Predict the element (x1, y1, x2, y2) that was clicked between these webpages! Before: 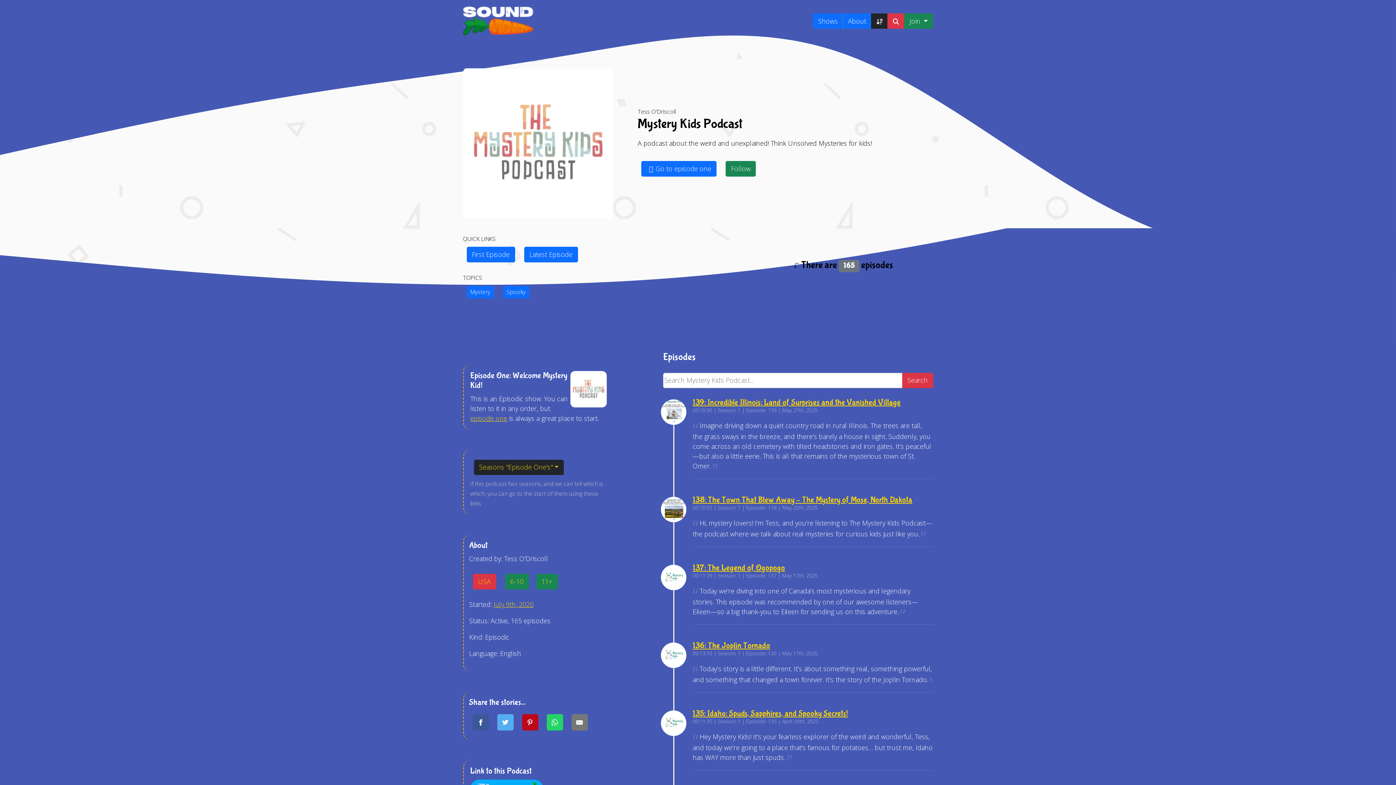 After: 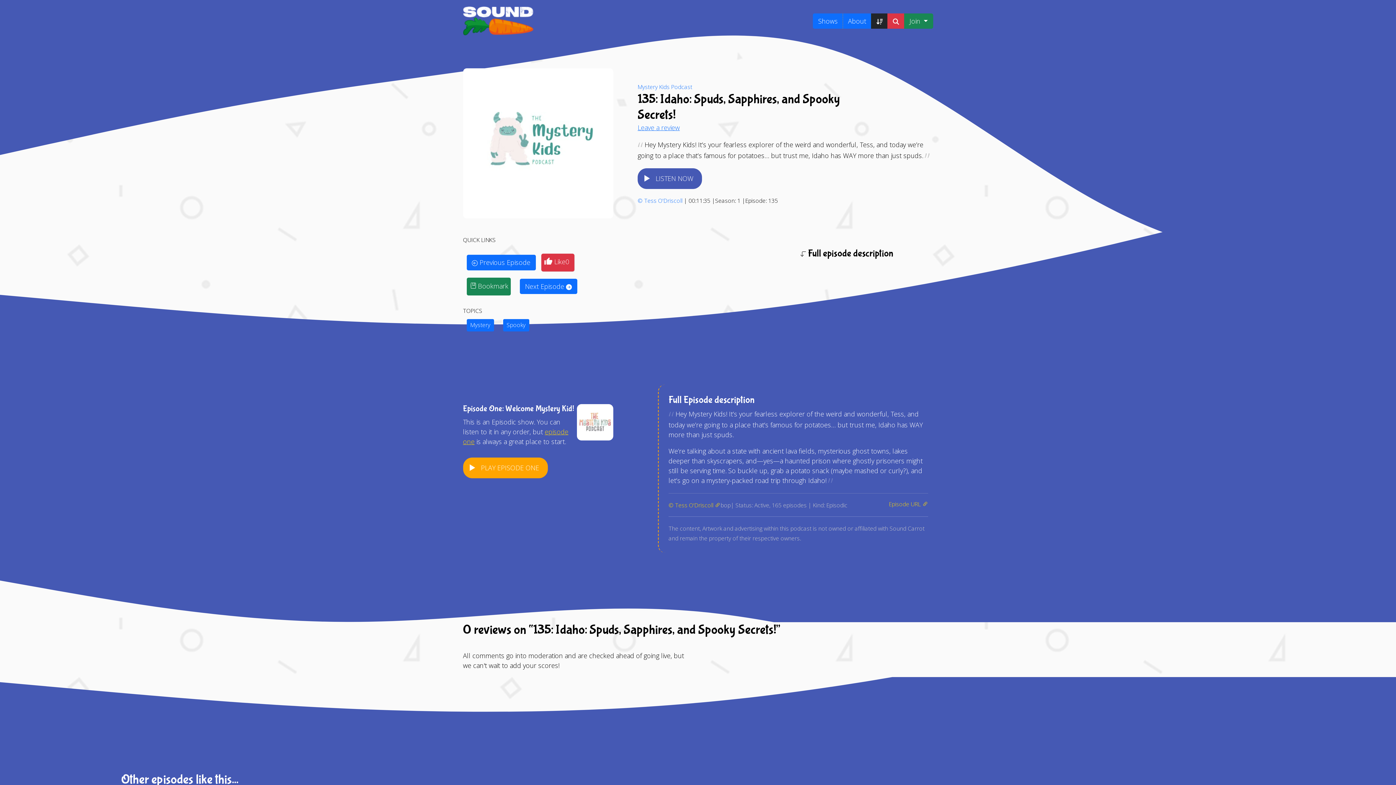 Action: bbox: (660, 711, 686, 729)